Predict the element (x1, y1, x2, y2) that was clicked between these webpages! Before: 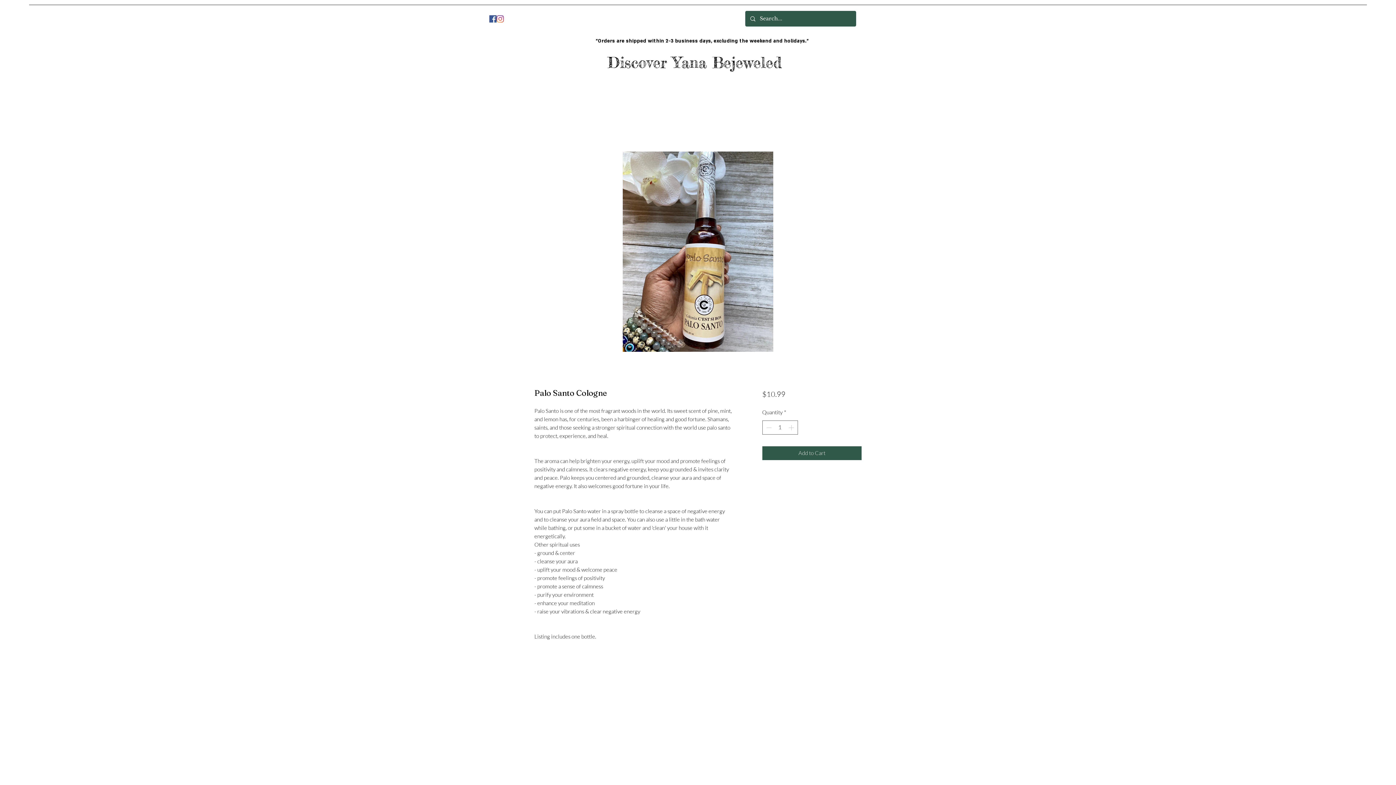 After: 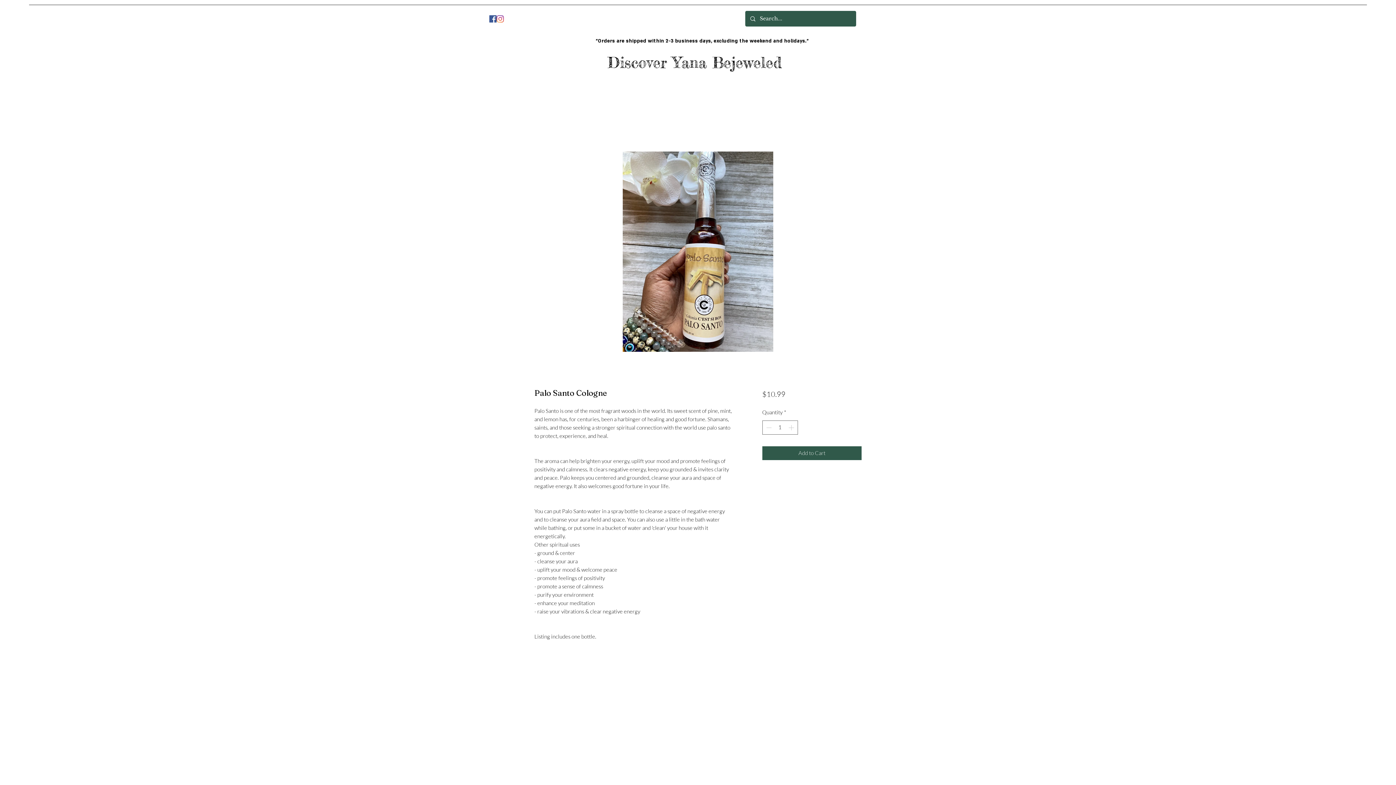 Action: bbox: (489, 15, 496, 22)